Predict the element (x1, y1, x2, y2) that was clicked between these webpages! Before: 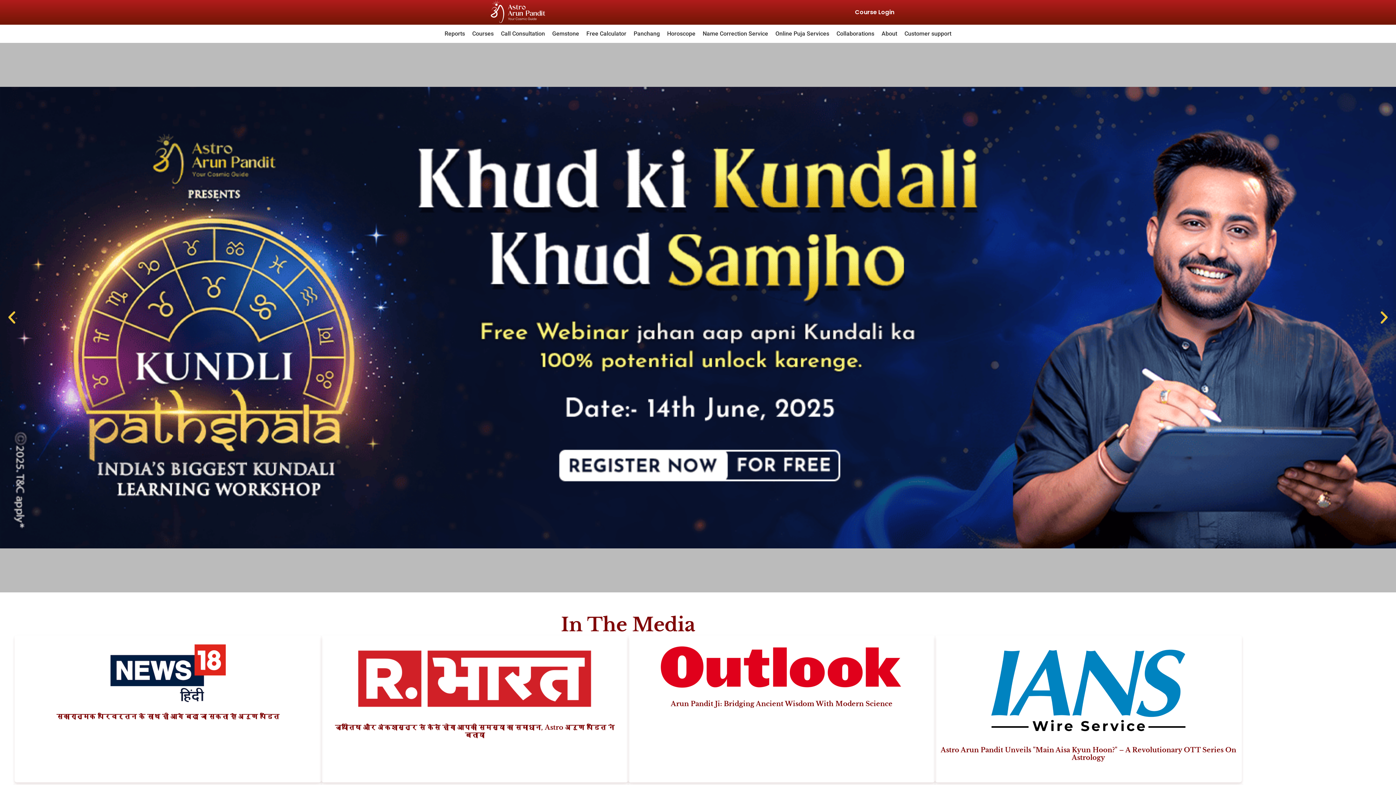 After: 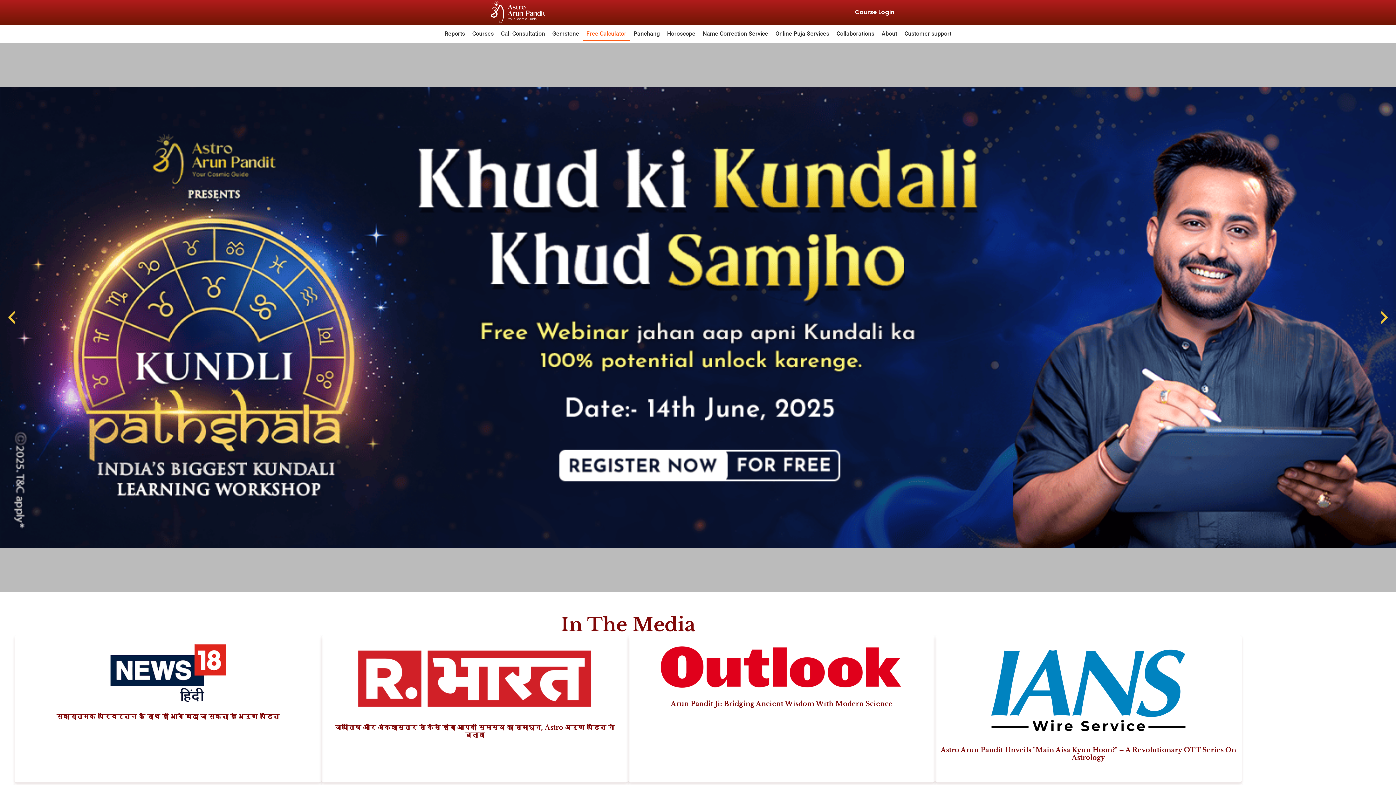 Action: label: Free Calculator bbox: (582, 26, 630, 40)